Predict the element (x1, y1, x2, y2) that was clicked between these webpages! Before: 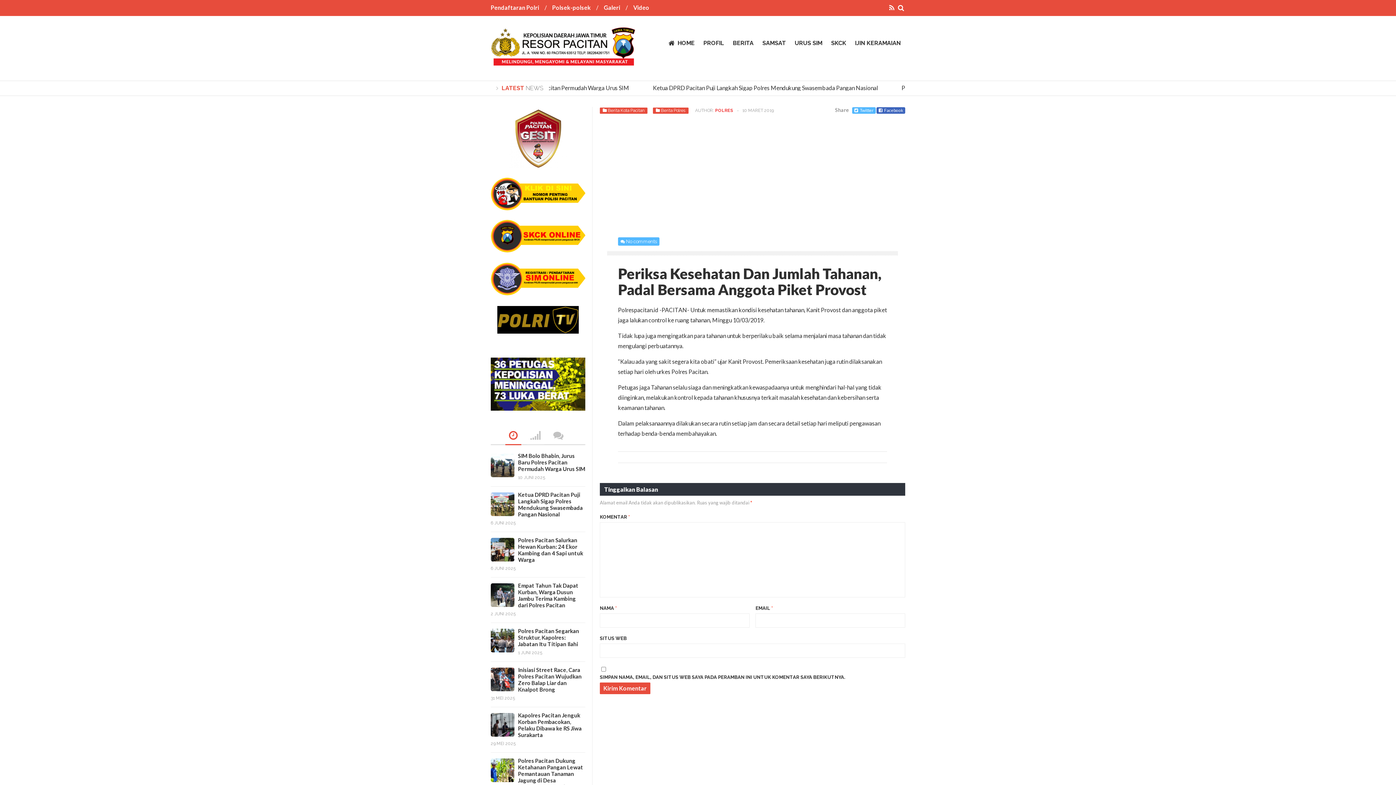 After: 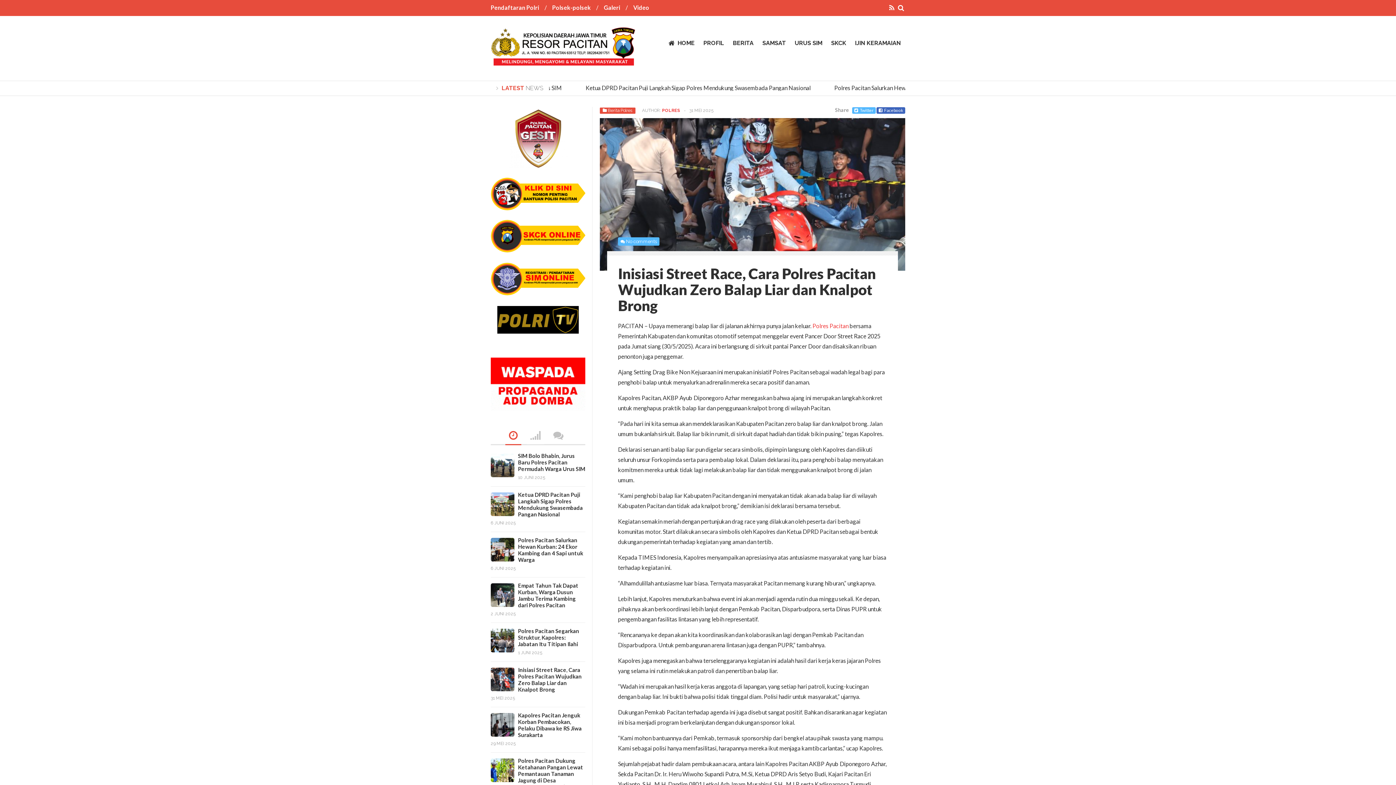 Action: bbox: (490, 667, 514, 691)